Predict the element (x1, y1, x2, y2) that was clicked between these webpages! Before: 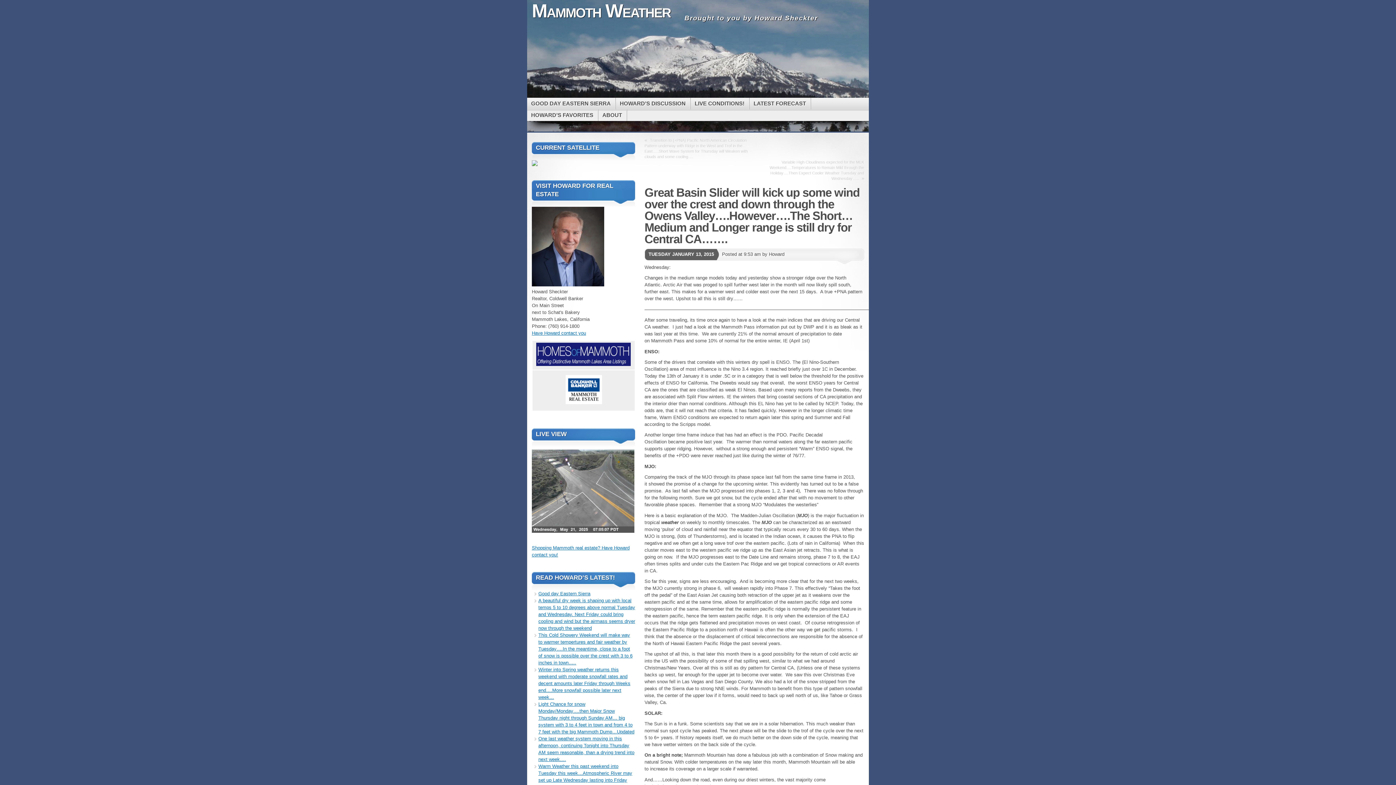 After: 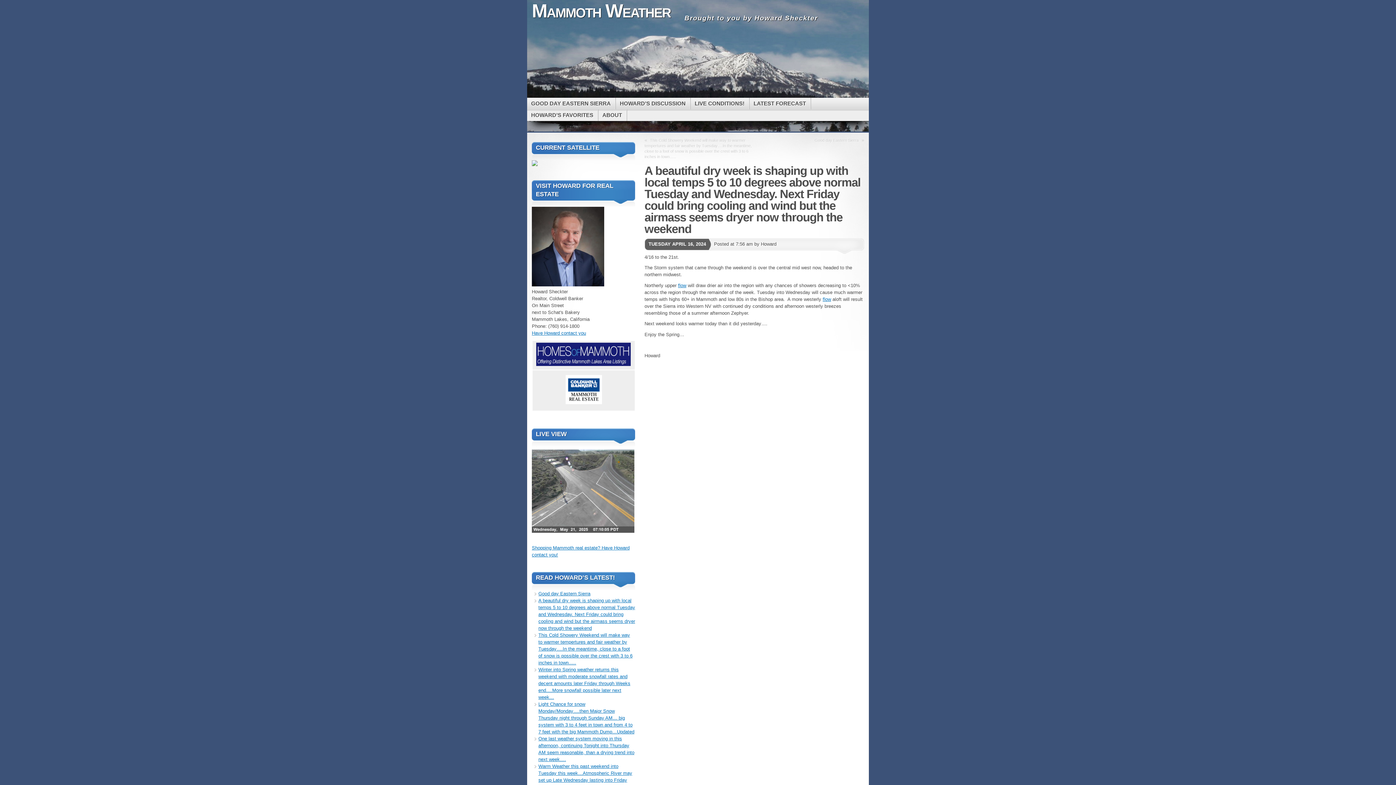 Action: label: A beautiful dry week is shaping up with local temps 5 to 10 degrees above normal Tuesday and Wednesday. Next Friday could bring cooling and wind but the airmass seems dryer now through the weekend bbox: (538, 598, 635, 631)